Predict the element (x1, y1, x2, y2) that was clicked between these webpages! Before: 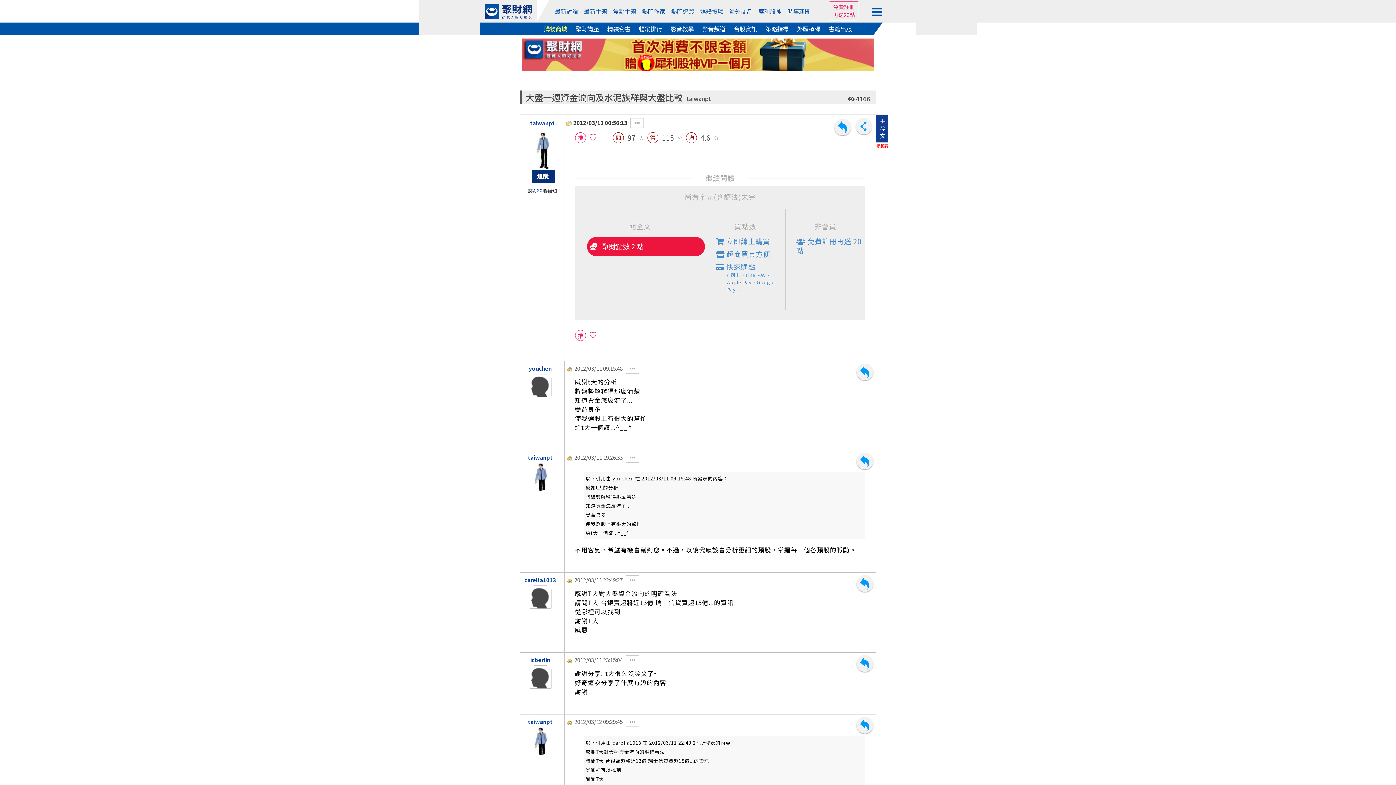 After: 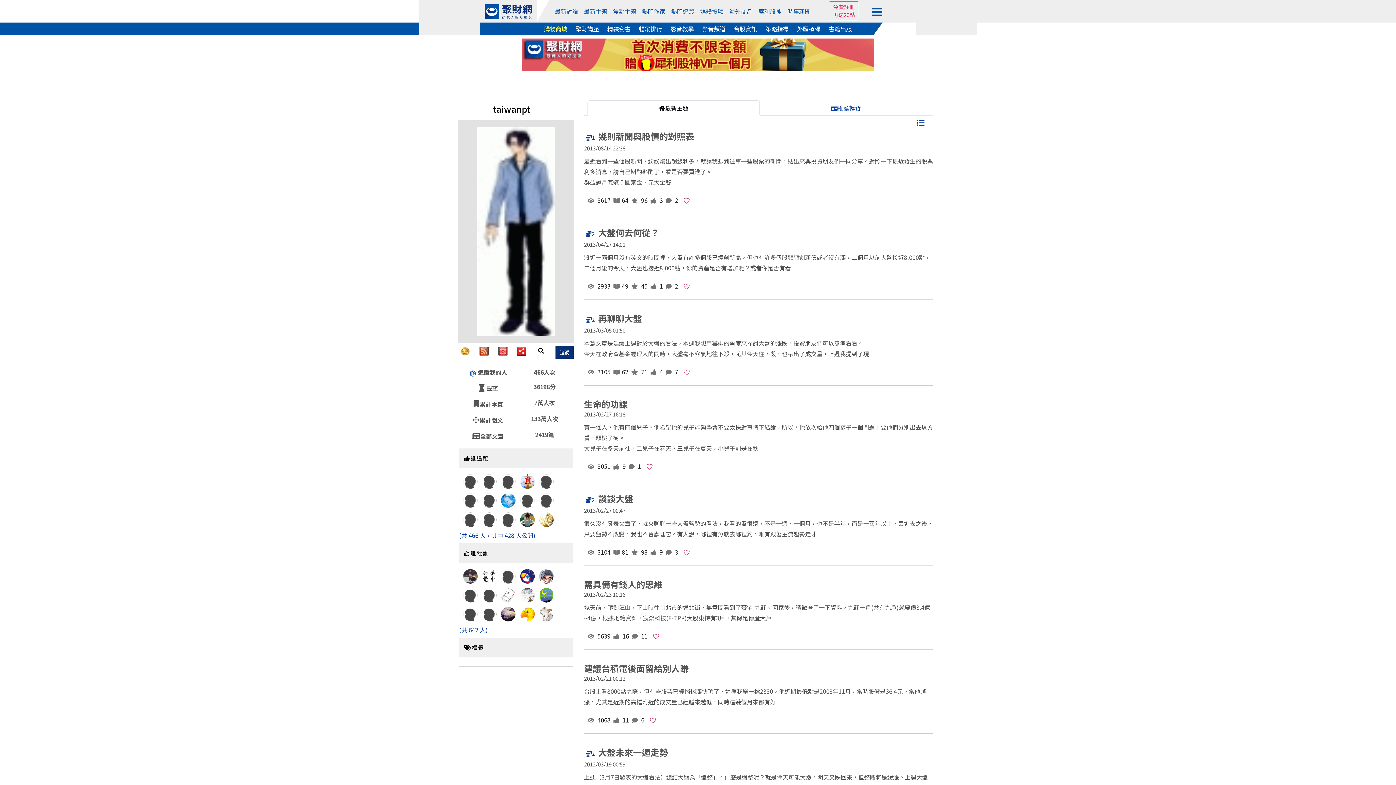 Action: bbox: (532, 477, 547, 484)